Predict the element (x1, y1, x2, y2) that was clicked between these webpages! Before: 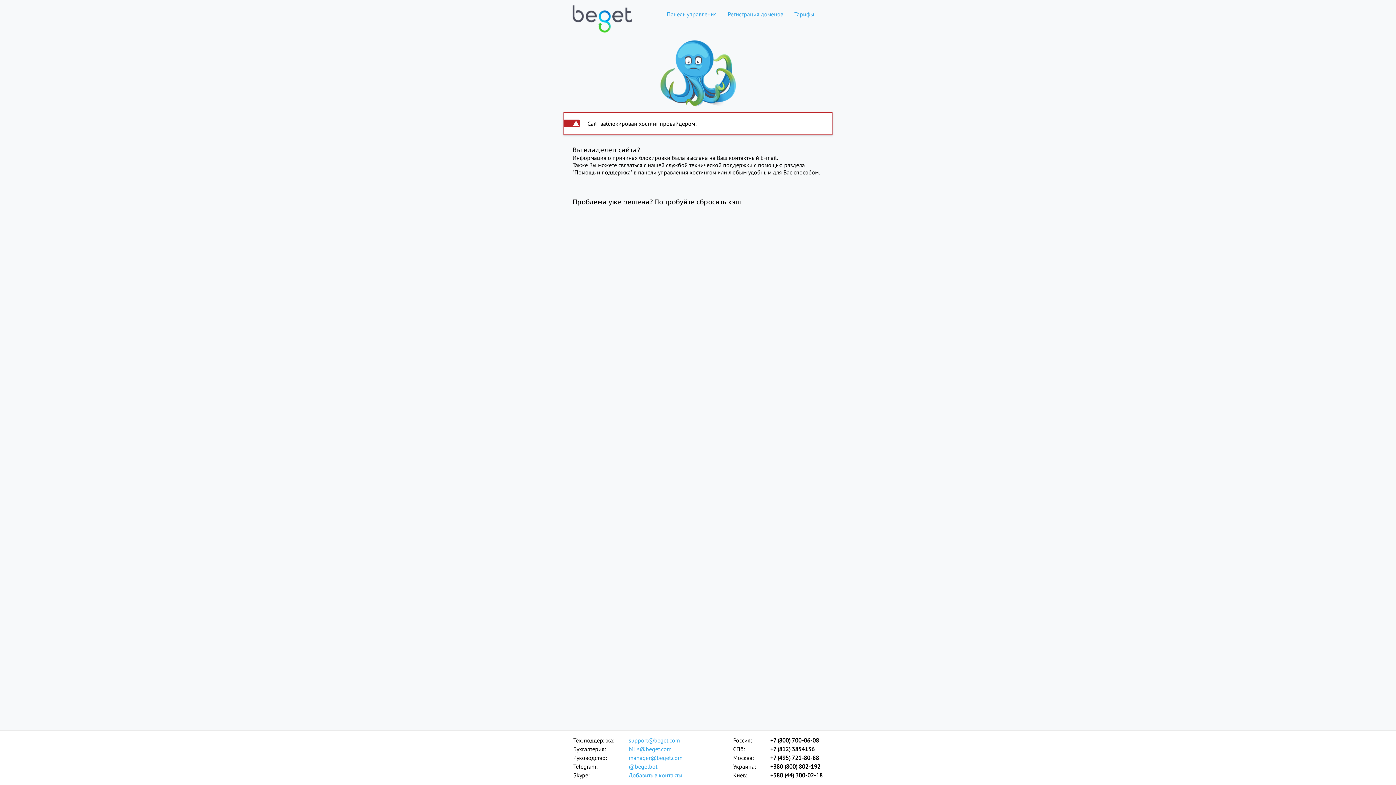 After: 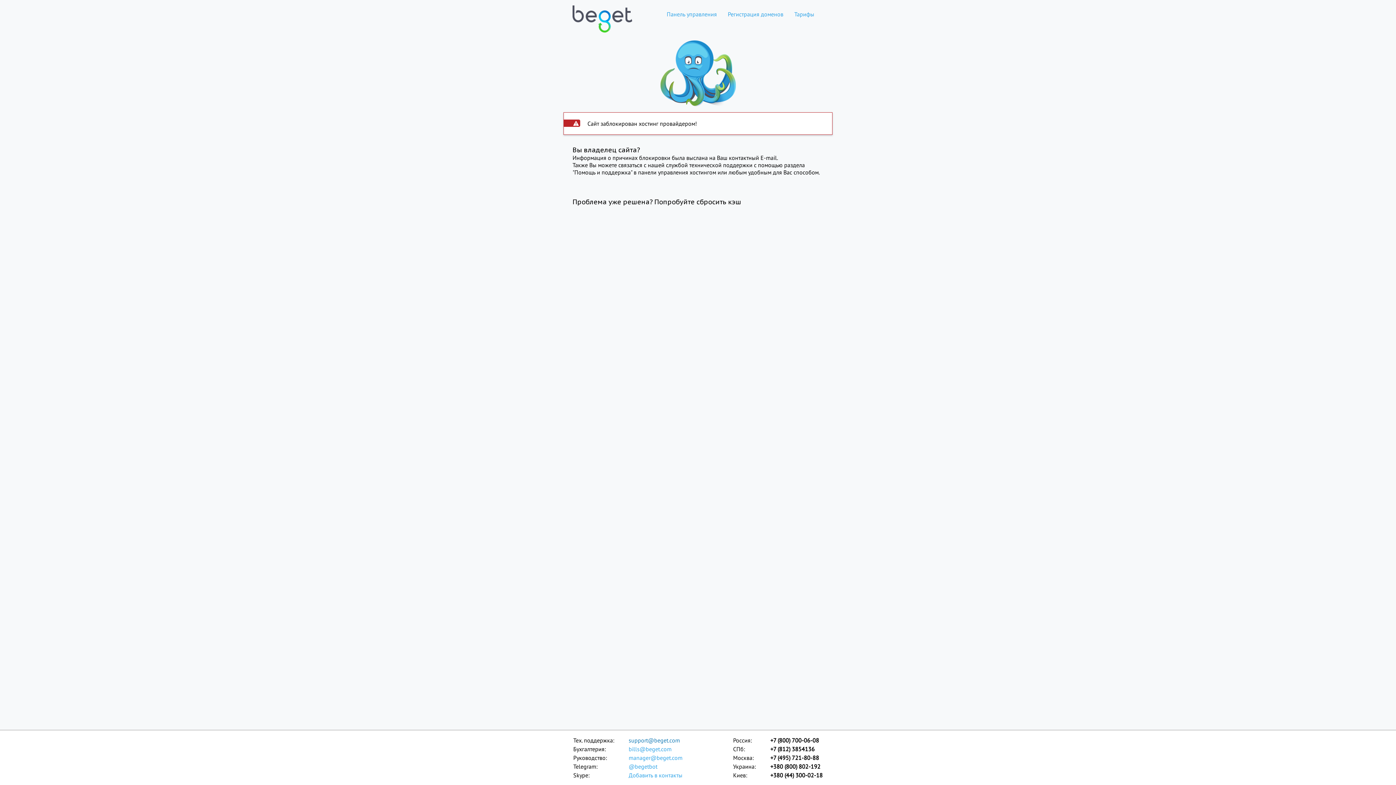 Action: label: support@beget.com bbox: (628, 736, 683, 745)